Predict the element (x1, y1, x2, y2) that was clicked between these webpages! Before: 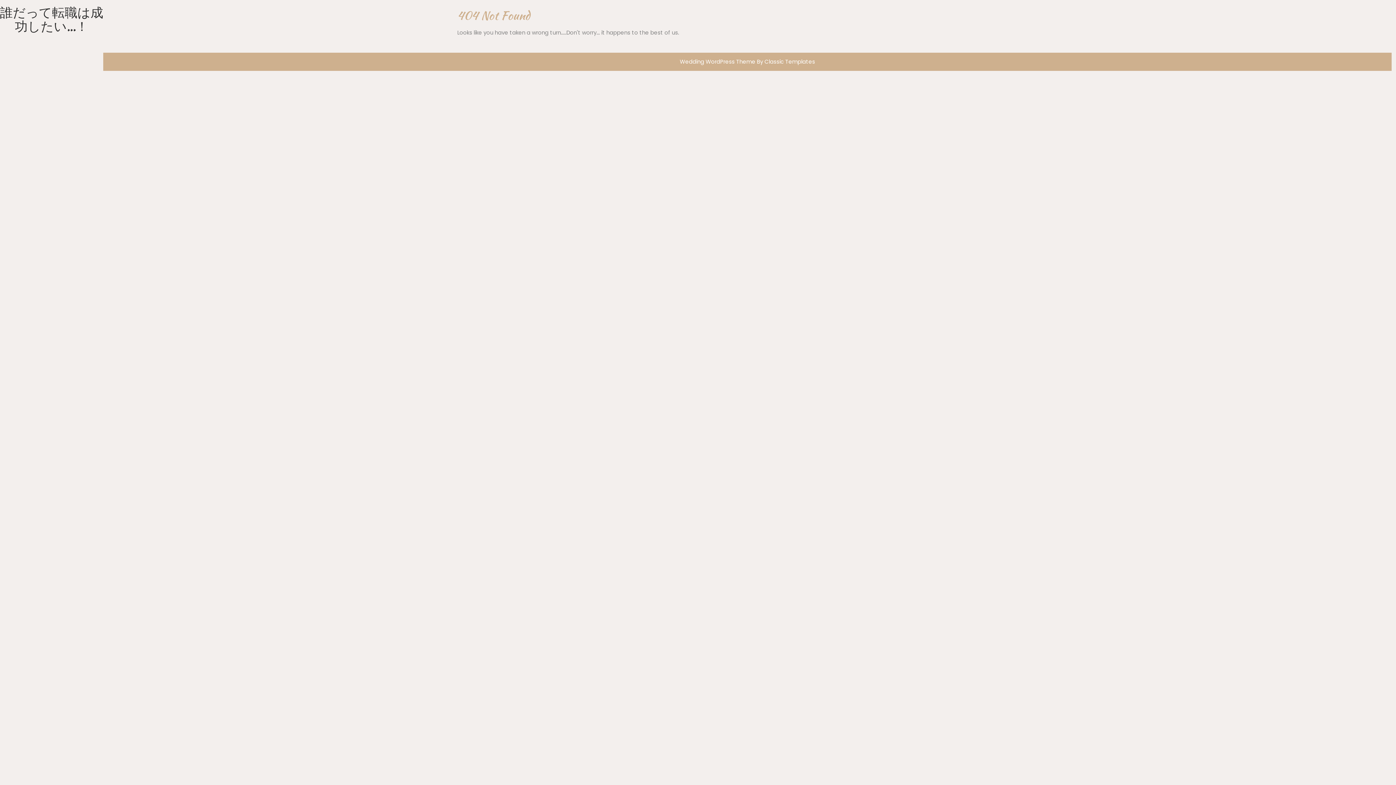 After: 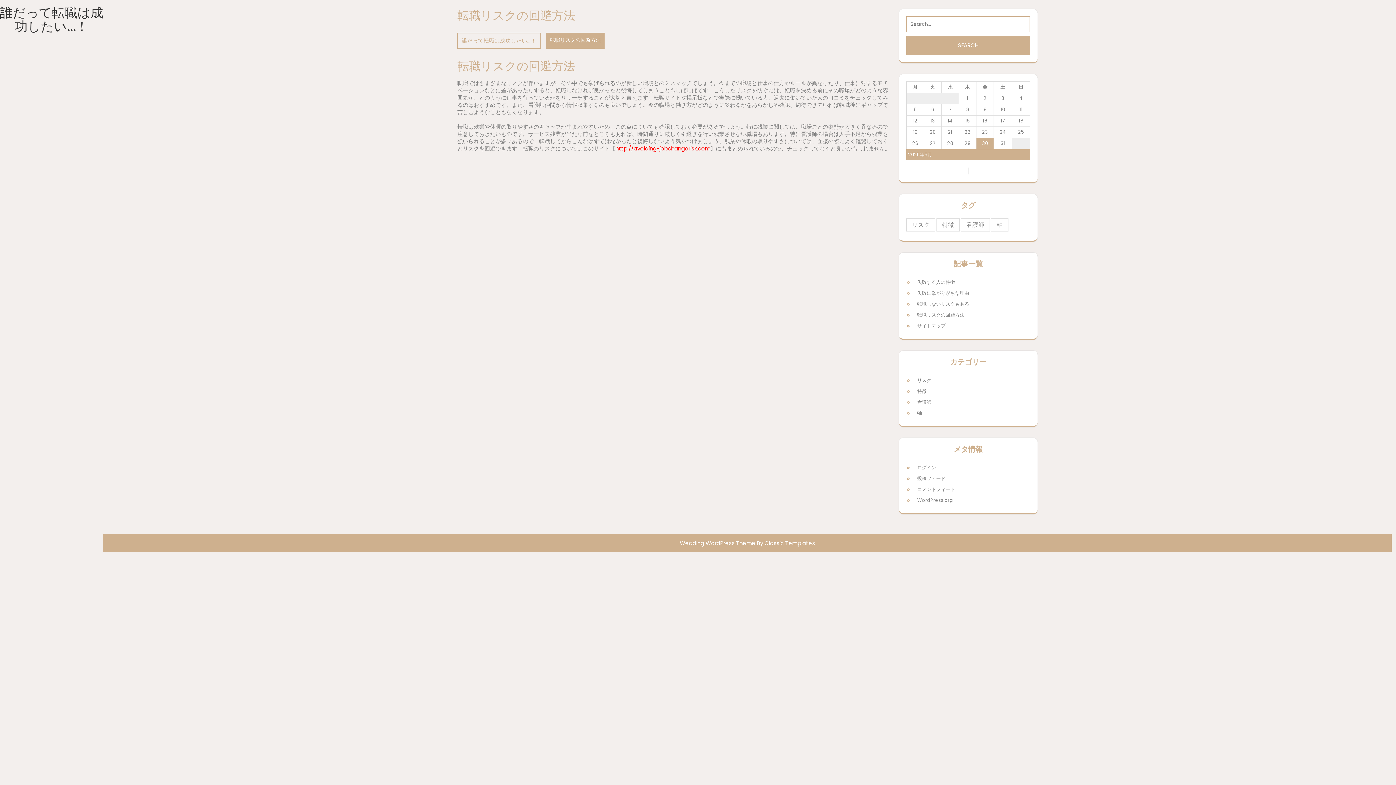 Action: bbox: (0, 771, 90, 789) label: ホーム